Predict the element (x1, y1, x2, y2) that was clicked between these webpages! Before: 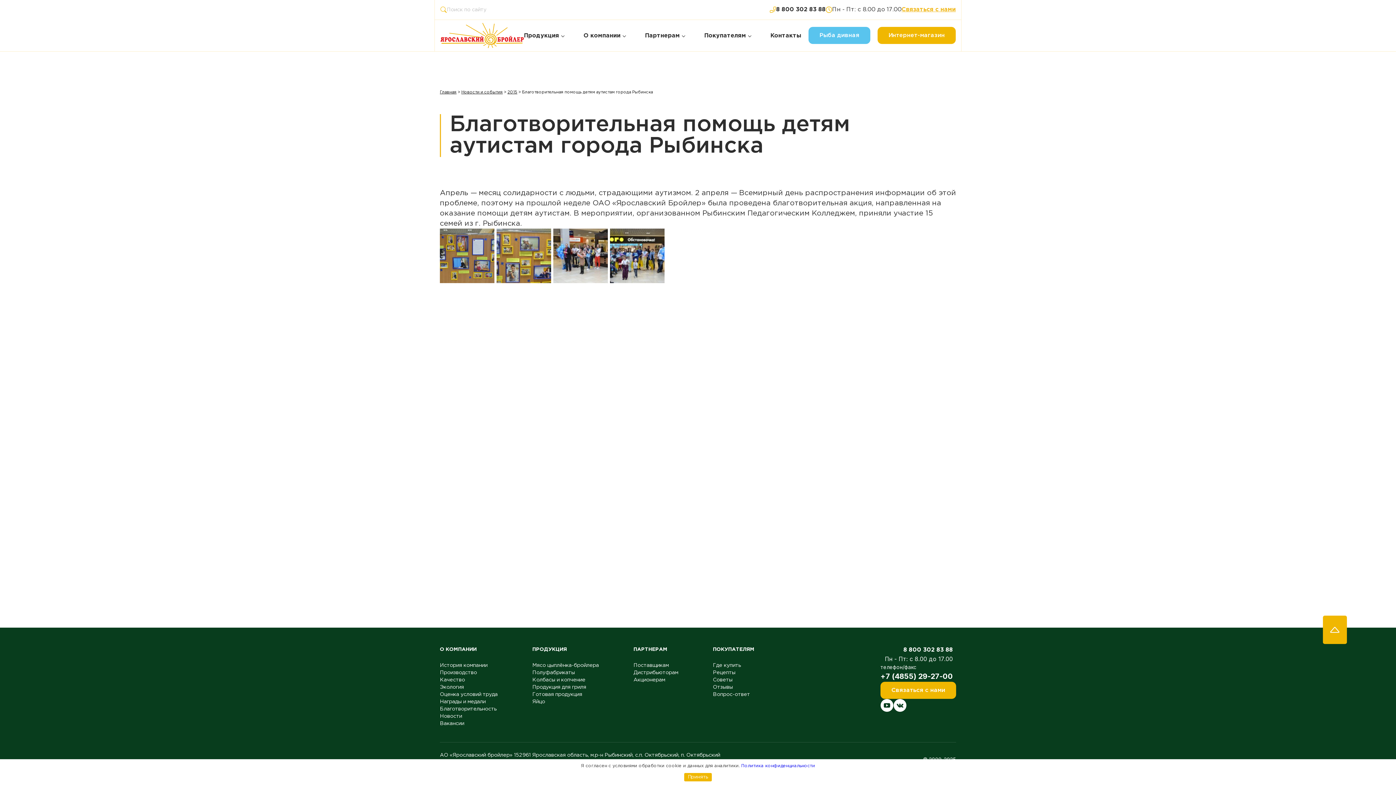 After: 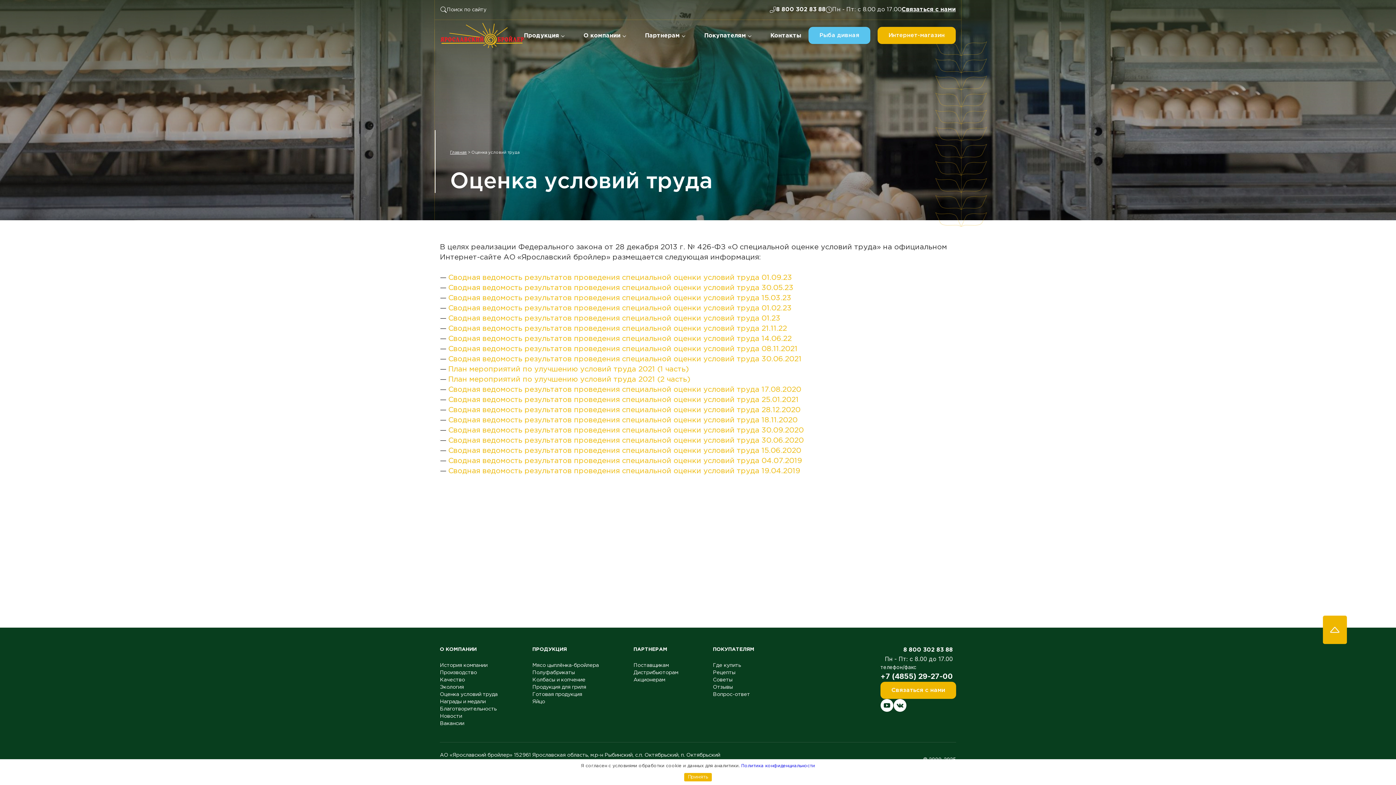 Action: bbox: (440, 691, 497, 698) label: Оценка условий труда